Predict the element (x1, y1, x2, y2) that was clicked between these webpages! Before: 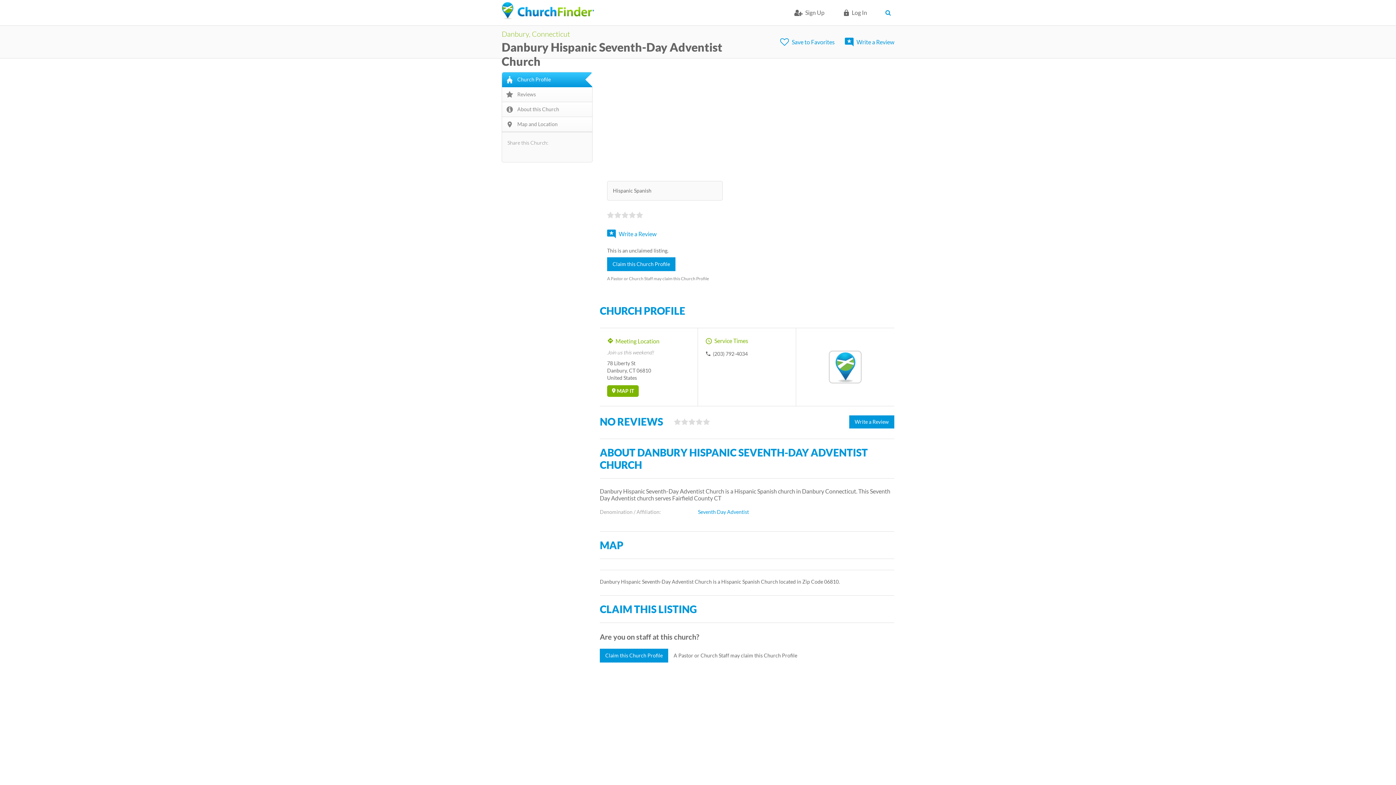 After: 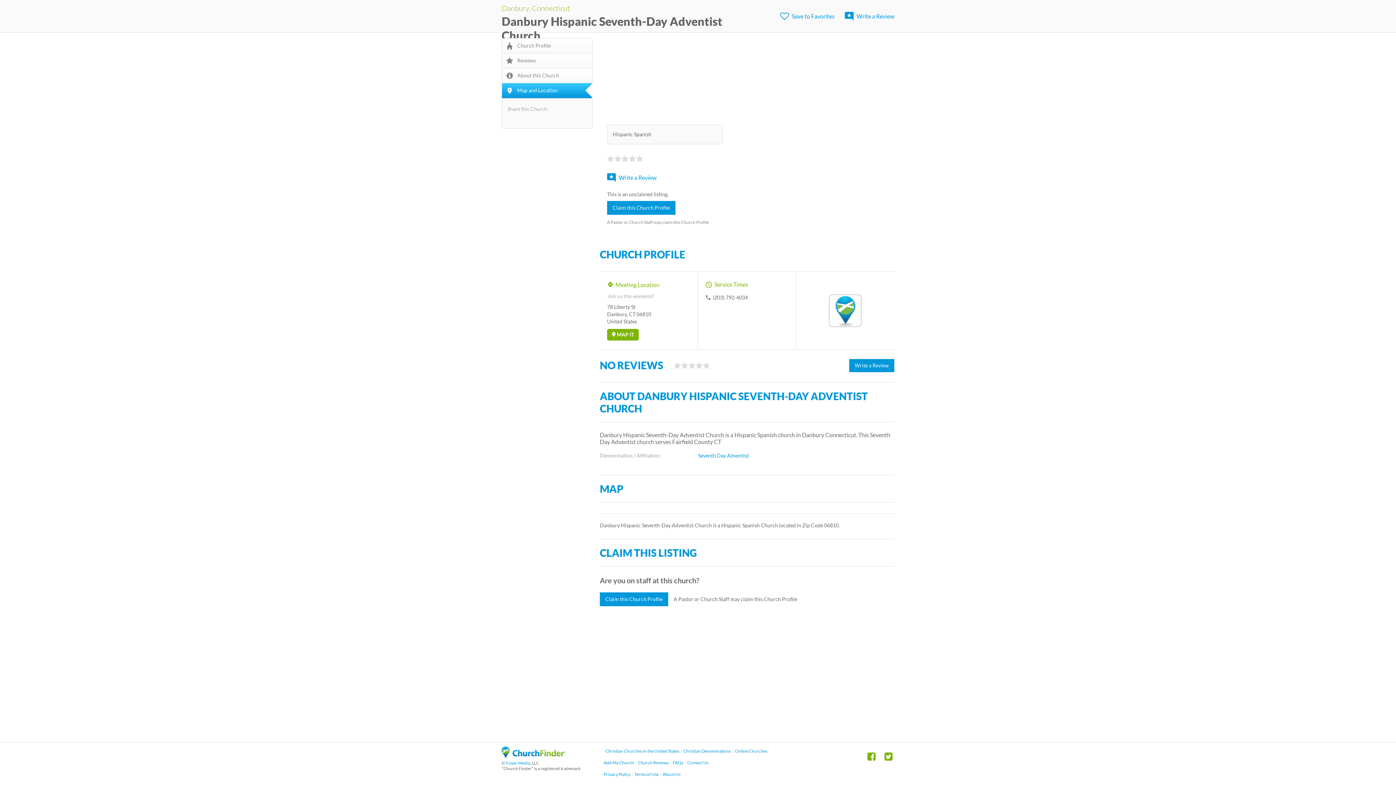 Action: label: Map and Location bbox: (502, 117, 592, 131)